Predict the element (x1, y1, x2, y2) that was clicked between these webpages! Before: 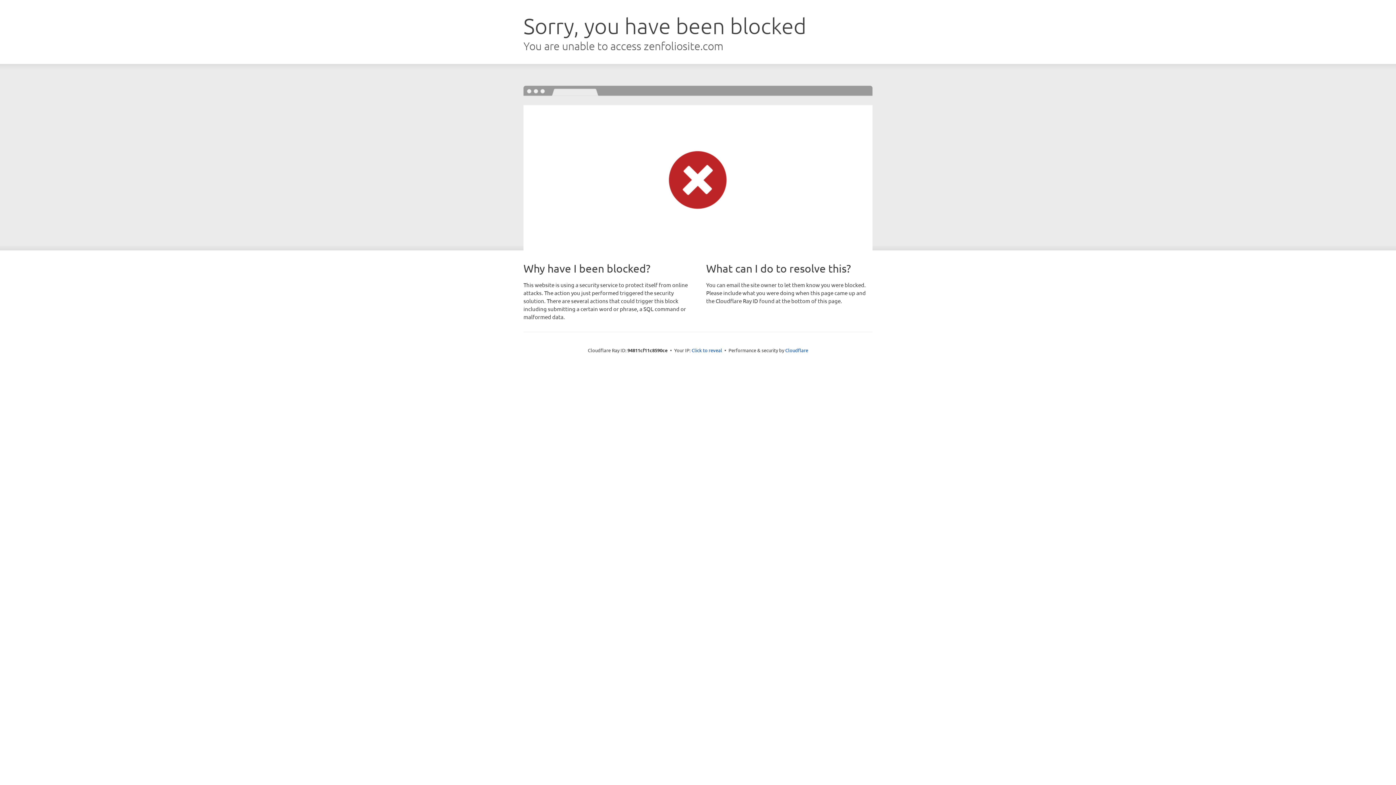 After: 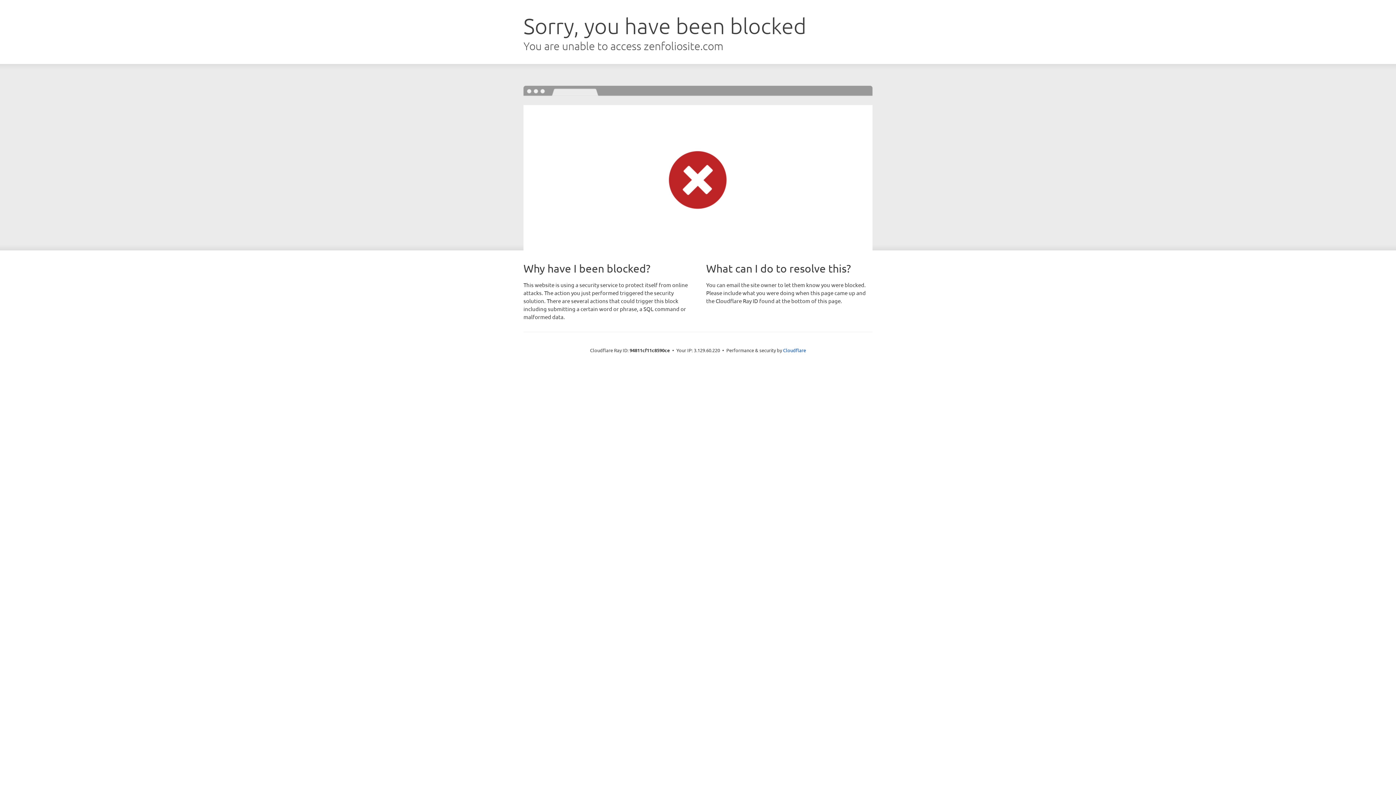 Action: label: Click to reveal bbox: (691, 346, 722, 353)